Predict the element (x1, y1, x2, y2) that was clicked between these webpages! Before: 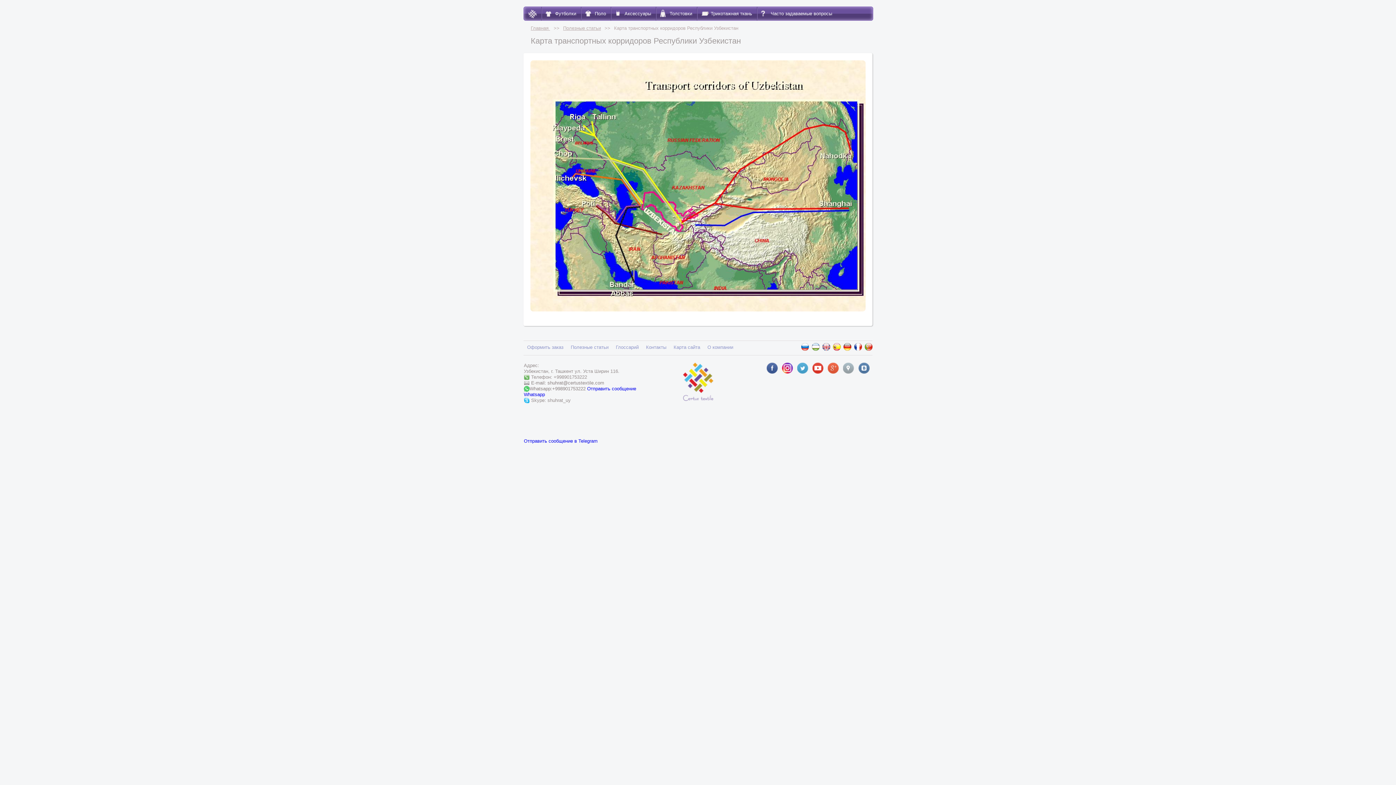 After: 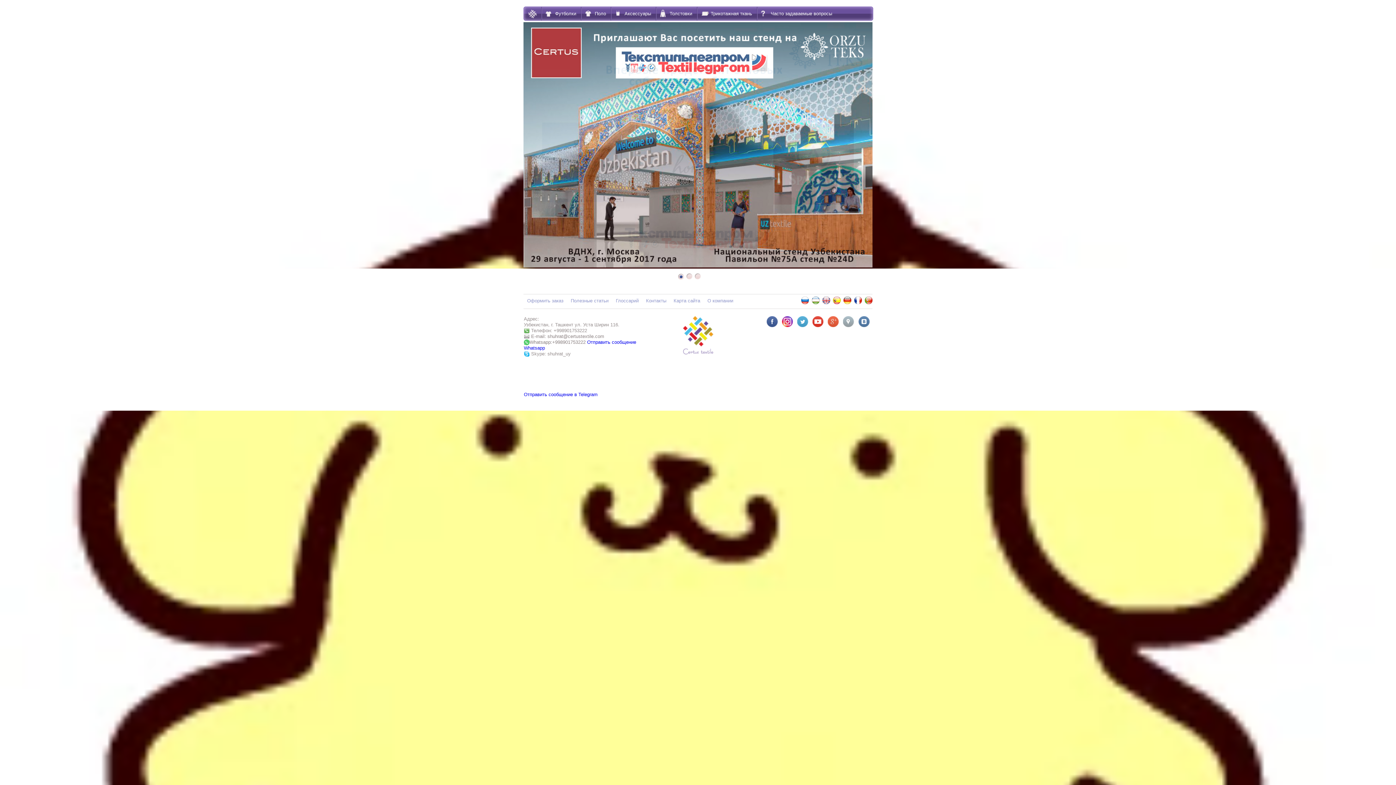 Action: bbox: (683, 362, 713, 401)